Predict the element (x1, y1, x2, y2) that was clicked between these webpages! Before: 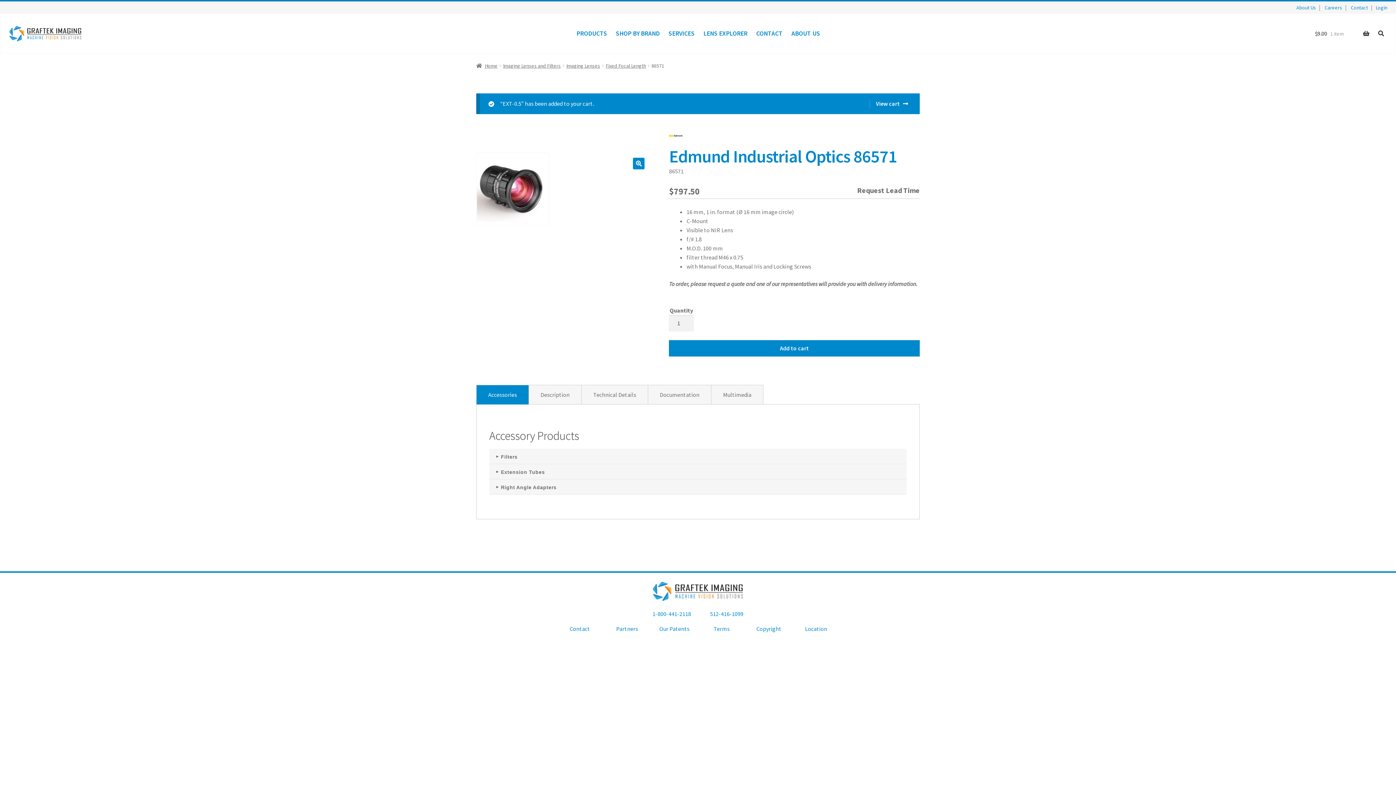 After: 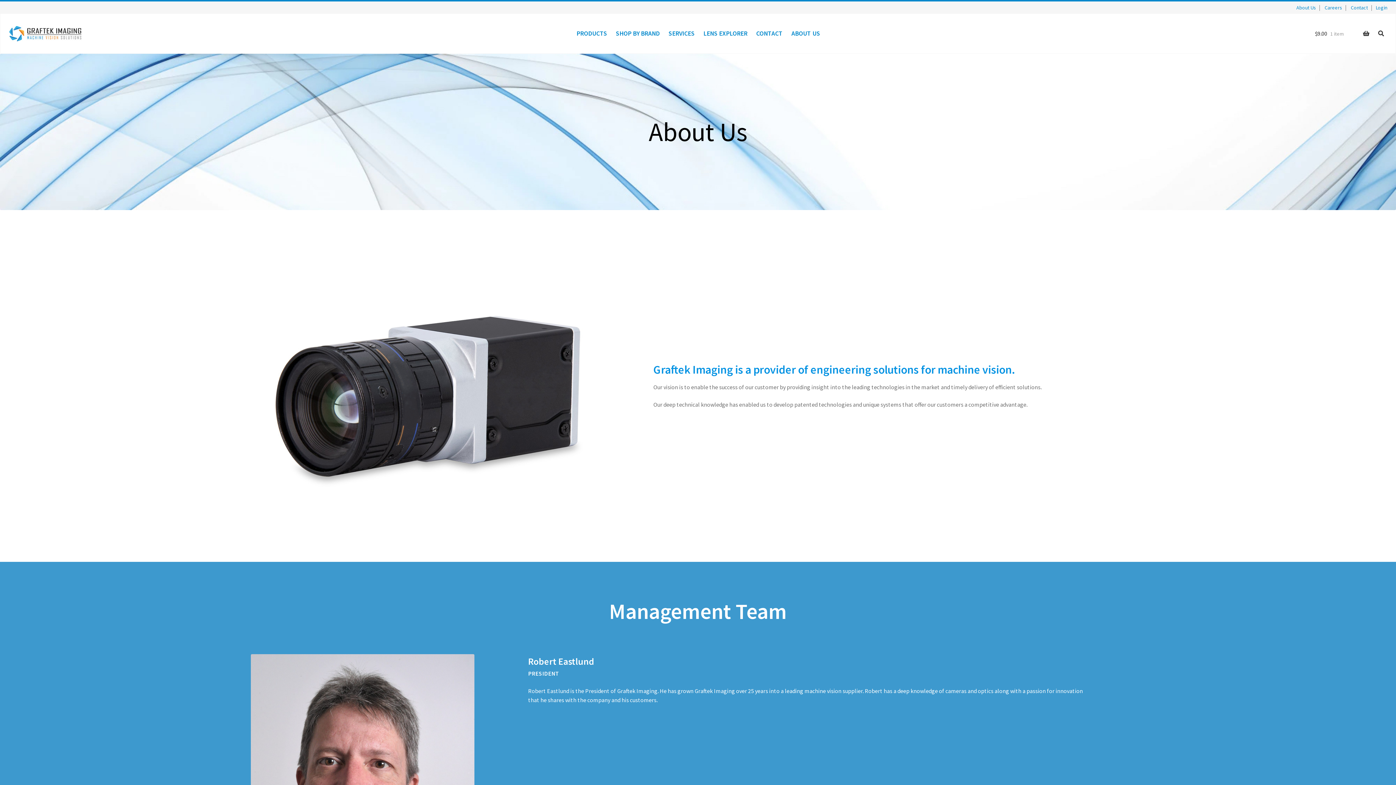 Action: bbox: (791, 28, 820, 38) label: ABOUT US